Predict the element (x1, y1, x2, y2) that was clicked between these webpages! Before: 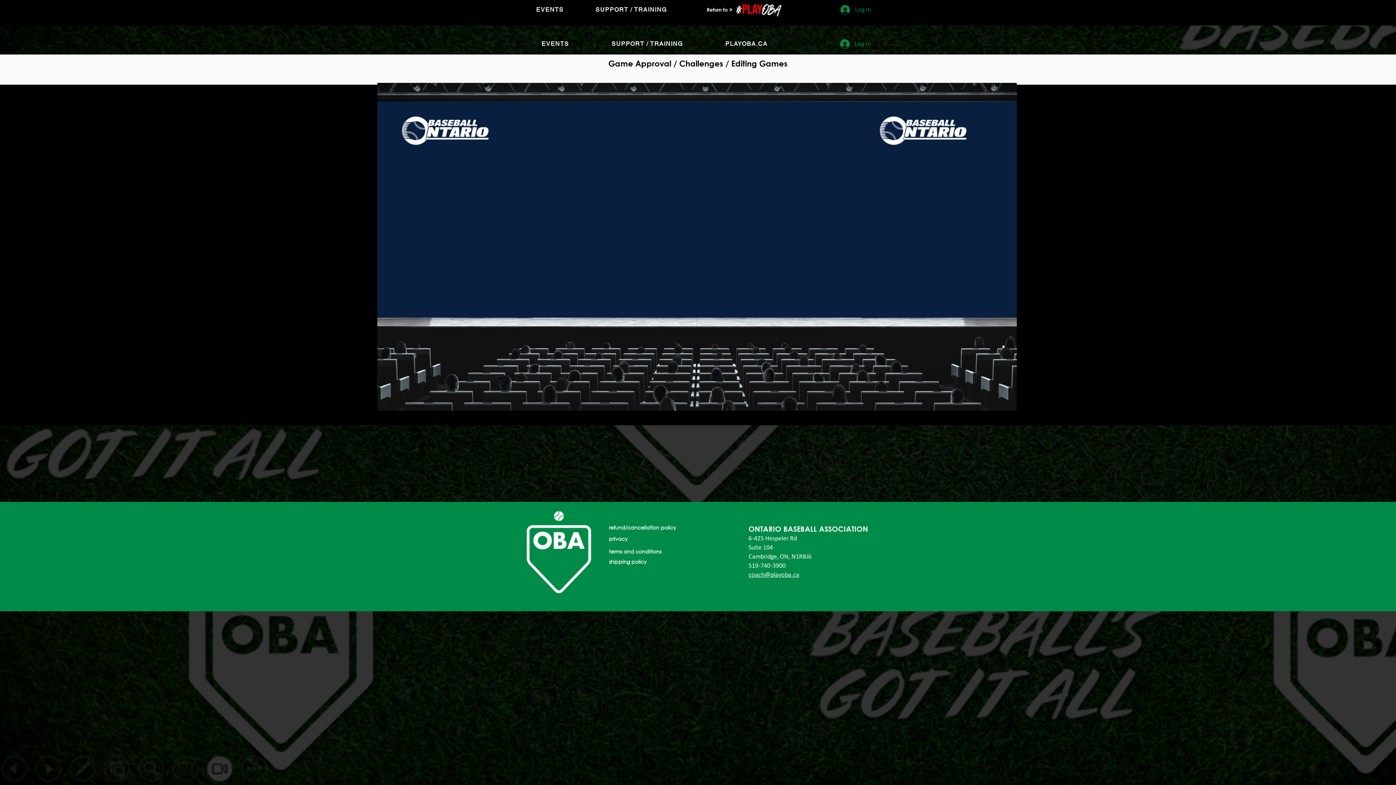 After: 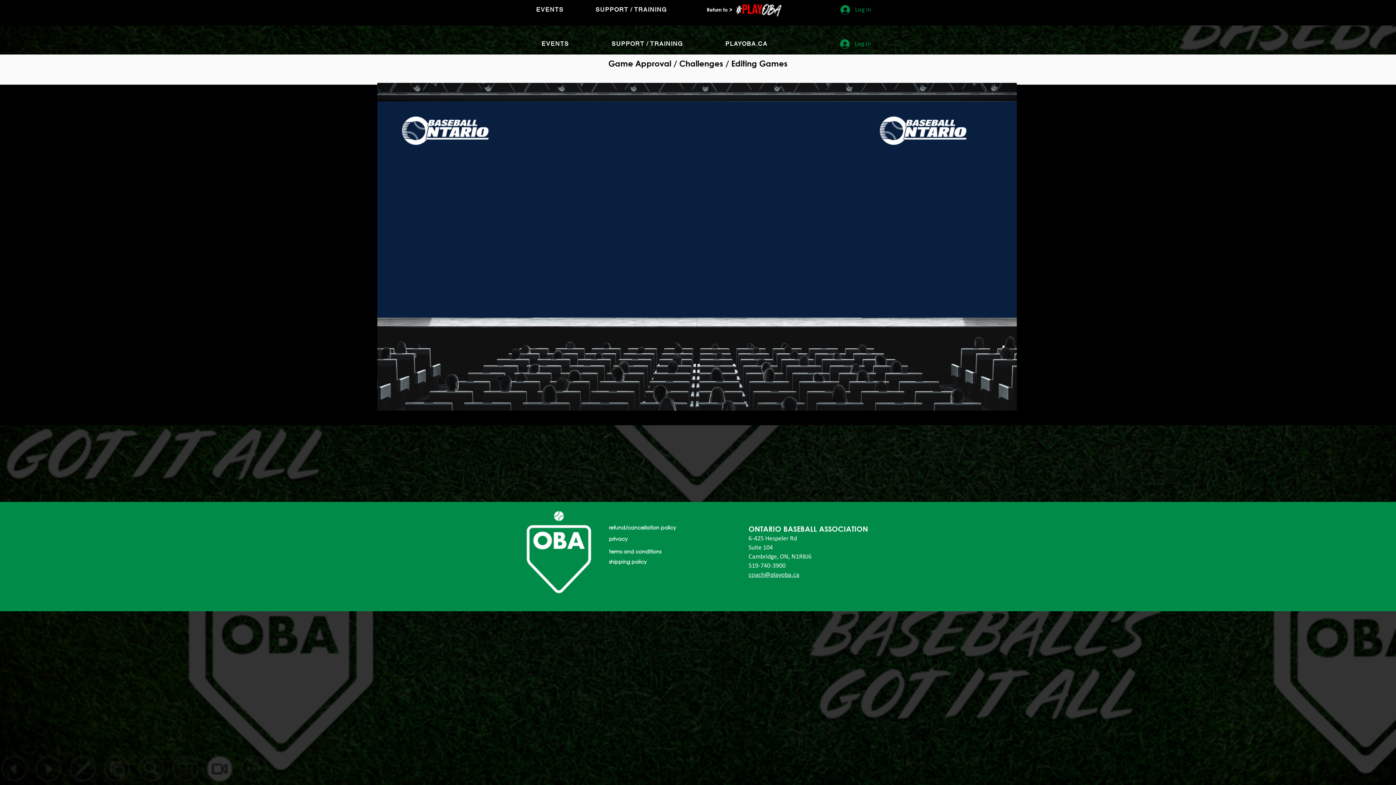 Action: bbox: (581, 2, 681, 17) label: SUPPORT / TRAINING